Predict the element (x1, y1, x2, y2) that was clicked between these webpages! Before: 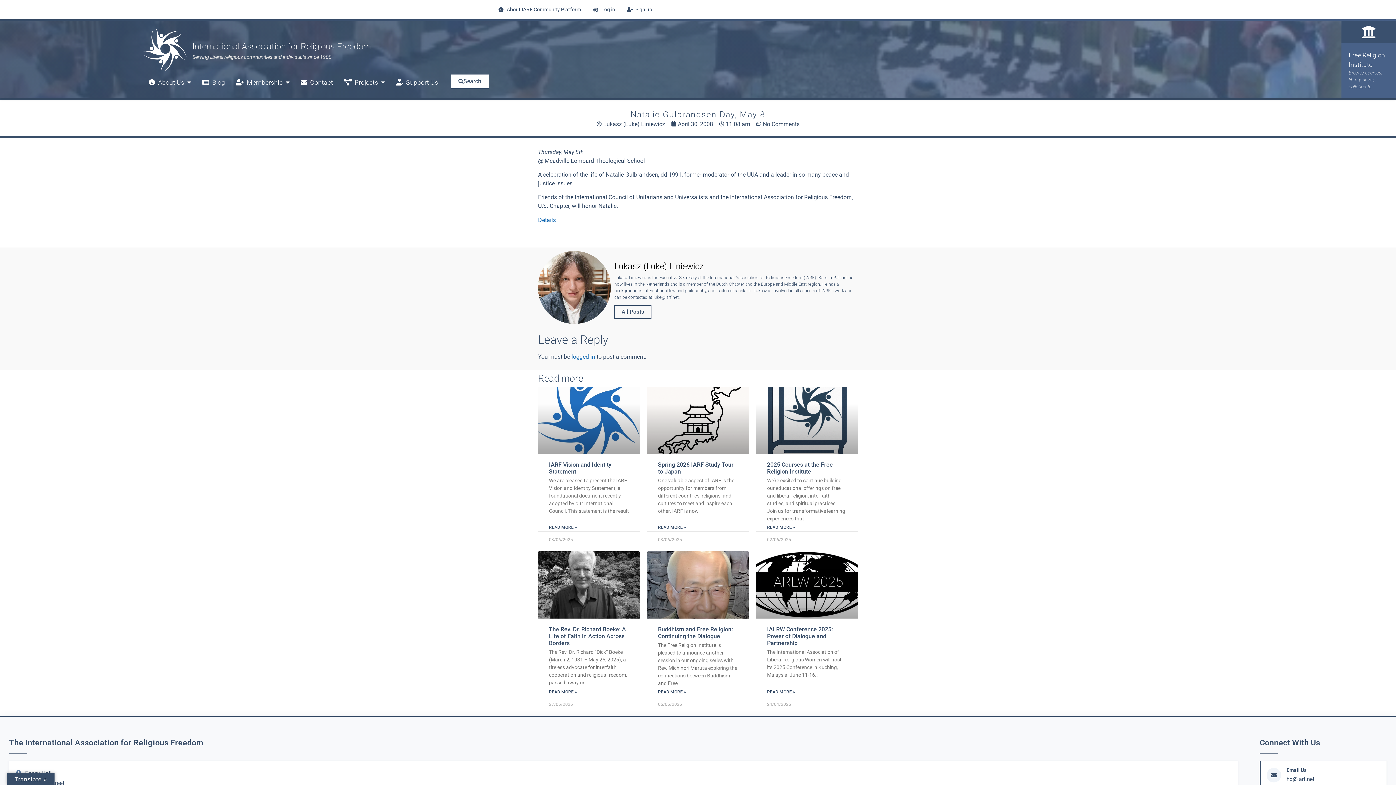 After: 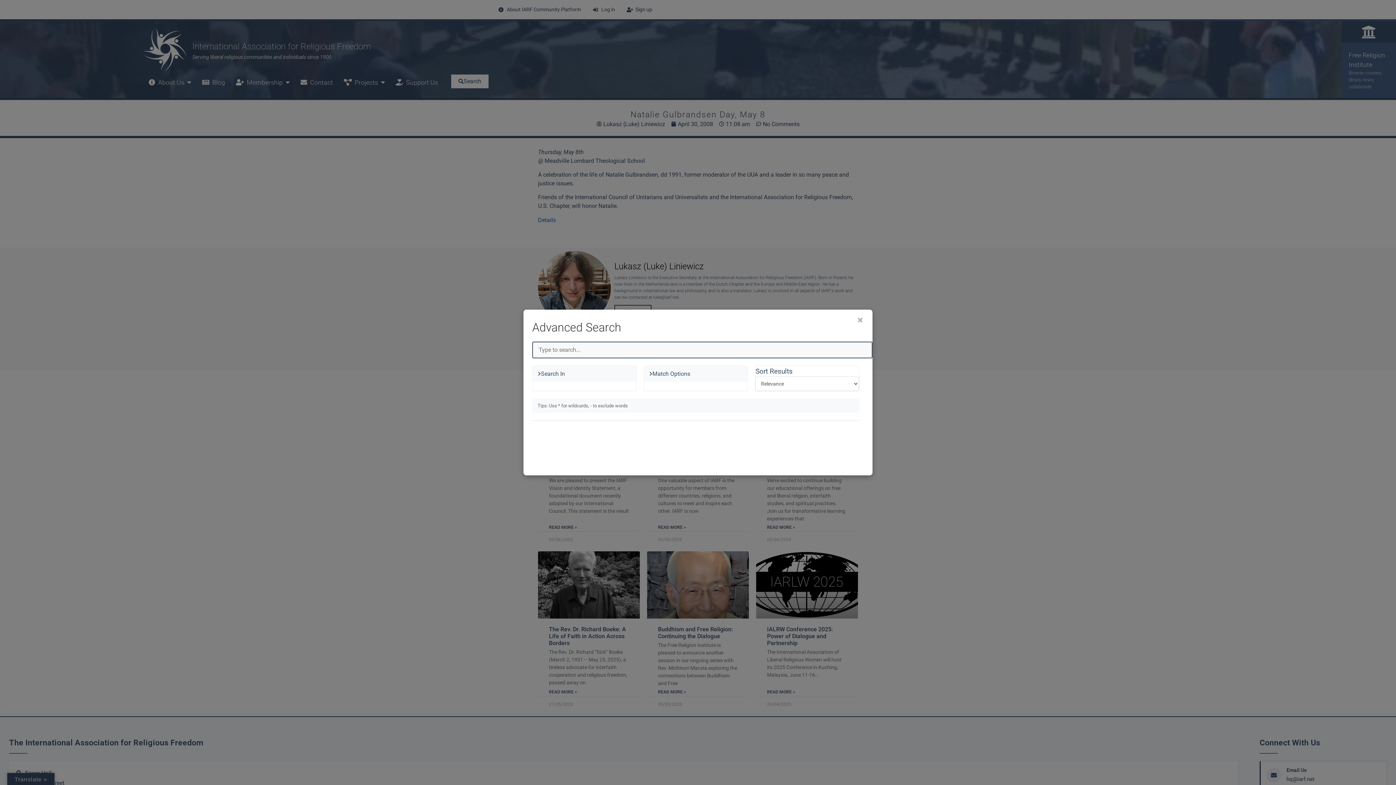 Action: label: Search bbox: (450, 74, 489, 88)